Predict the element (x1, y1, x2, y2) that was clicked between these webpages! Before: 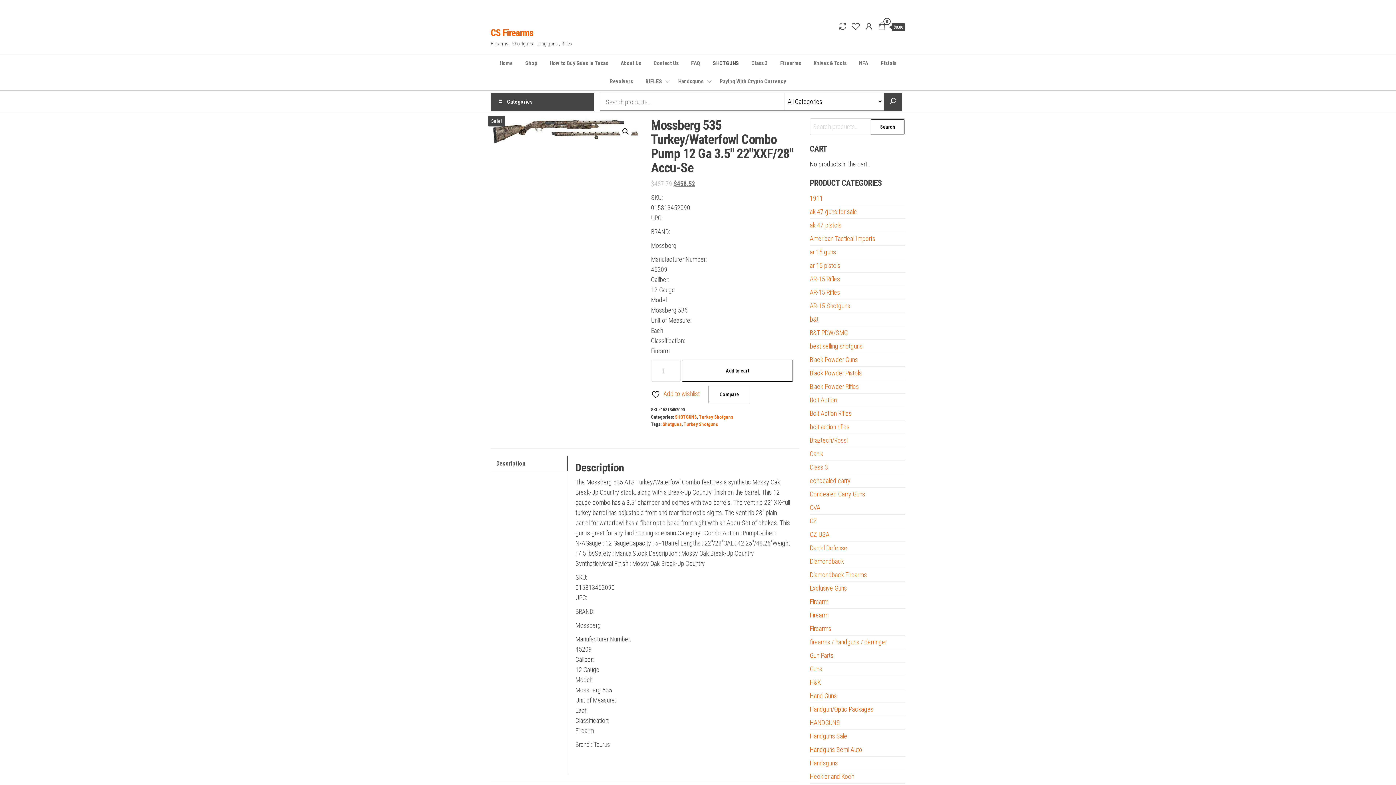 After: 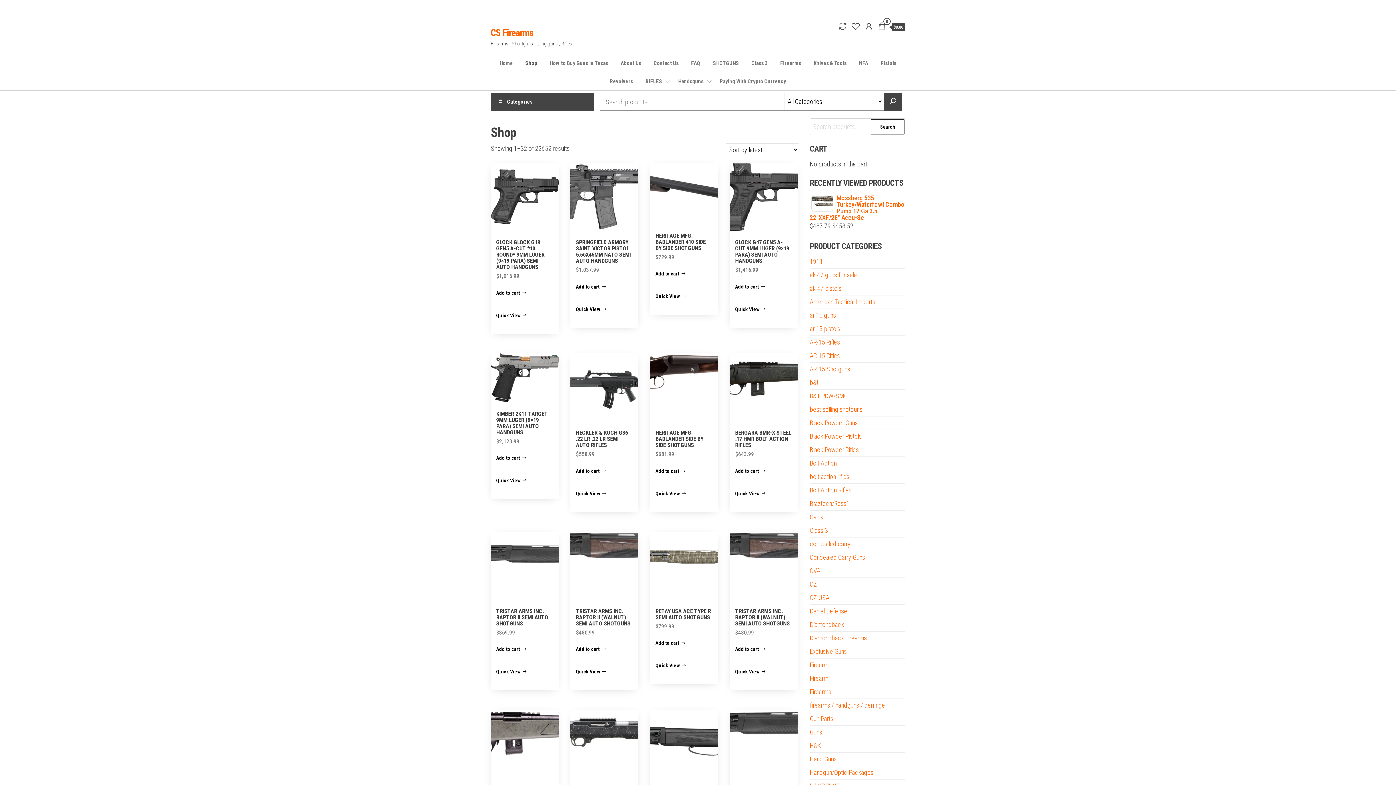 Action: bbox: (490, 11, 600, 19)